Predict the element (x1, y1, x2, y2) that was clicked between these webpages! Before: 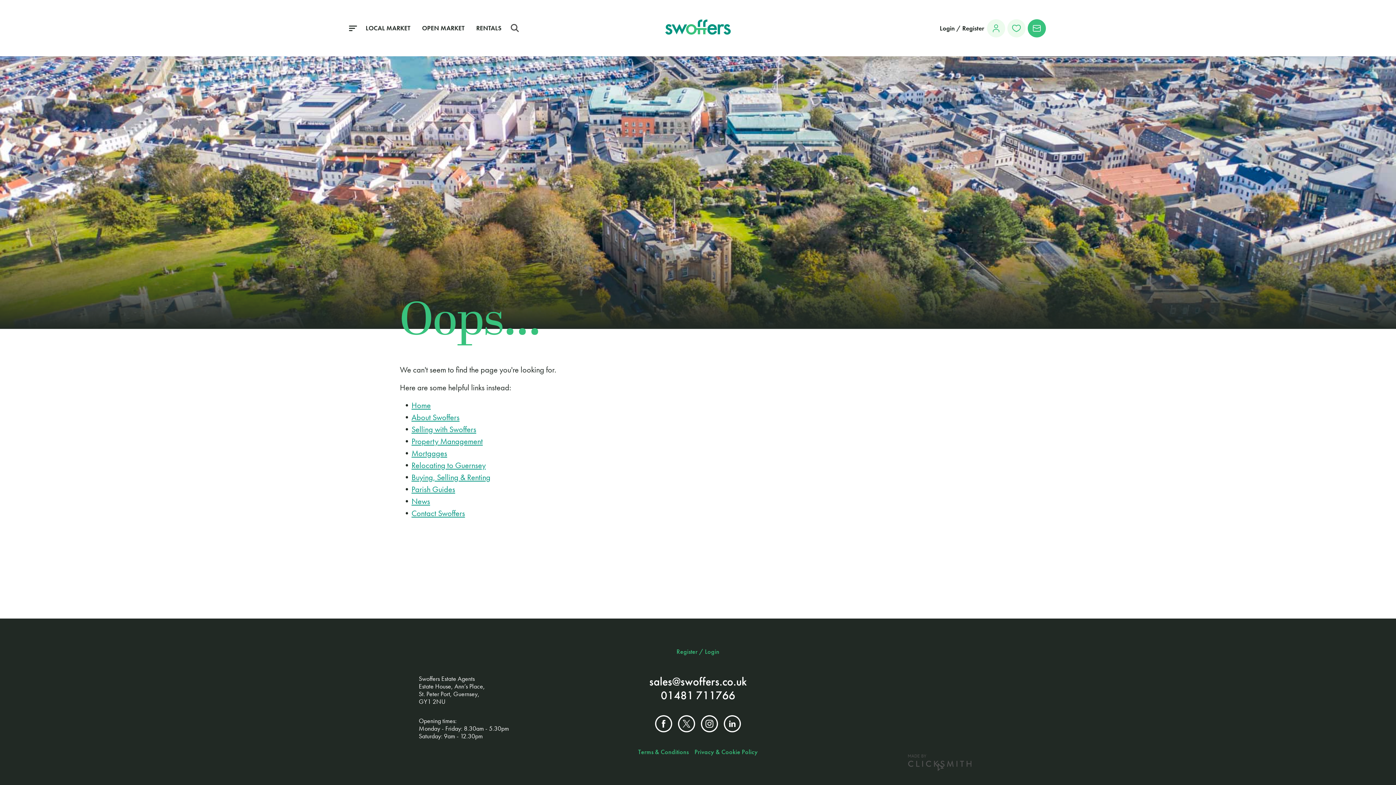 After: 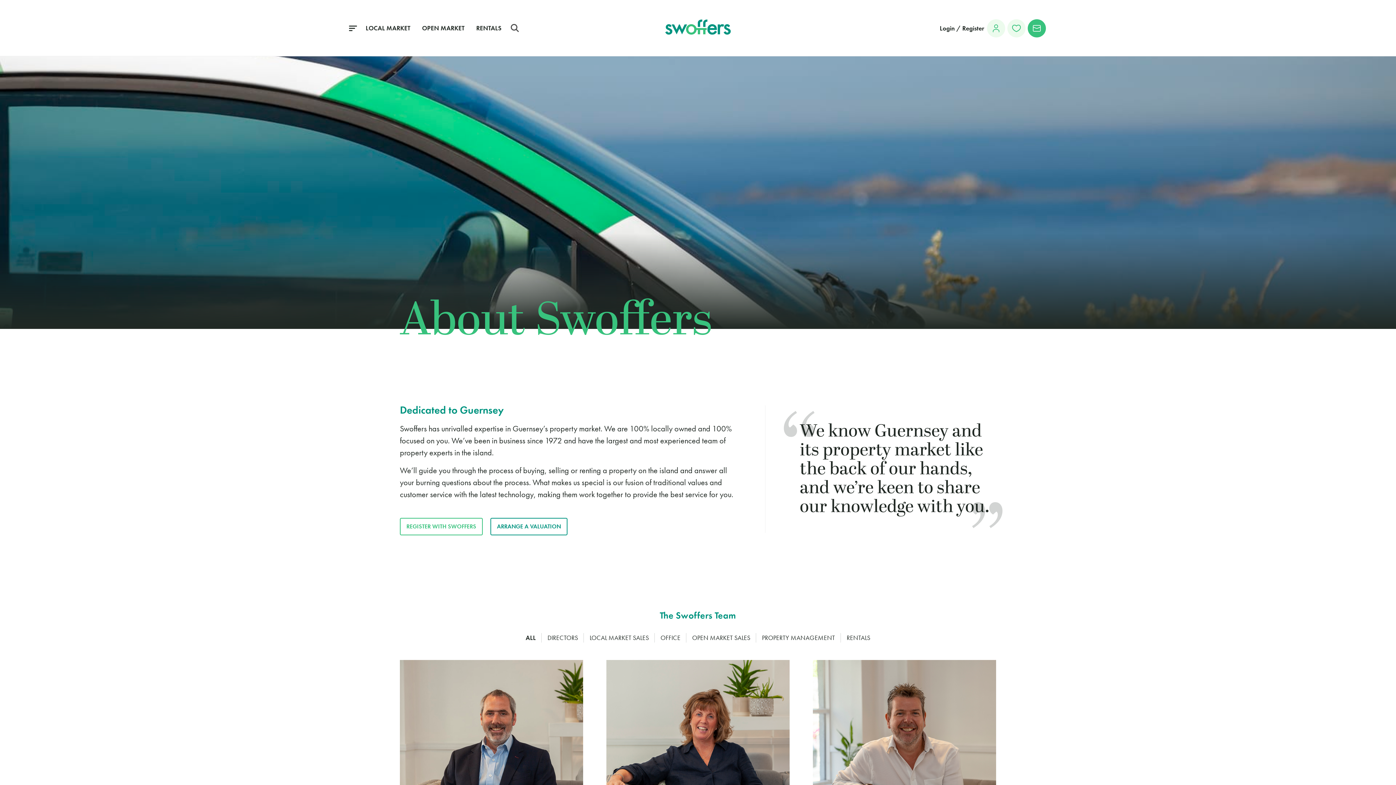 Action: label: About Swoffers bbox: (411, 412, 459, 422)